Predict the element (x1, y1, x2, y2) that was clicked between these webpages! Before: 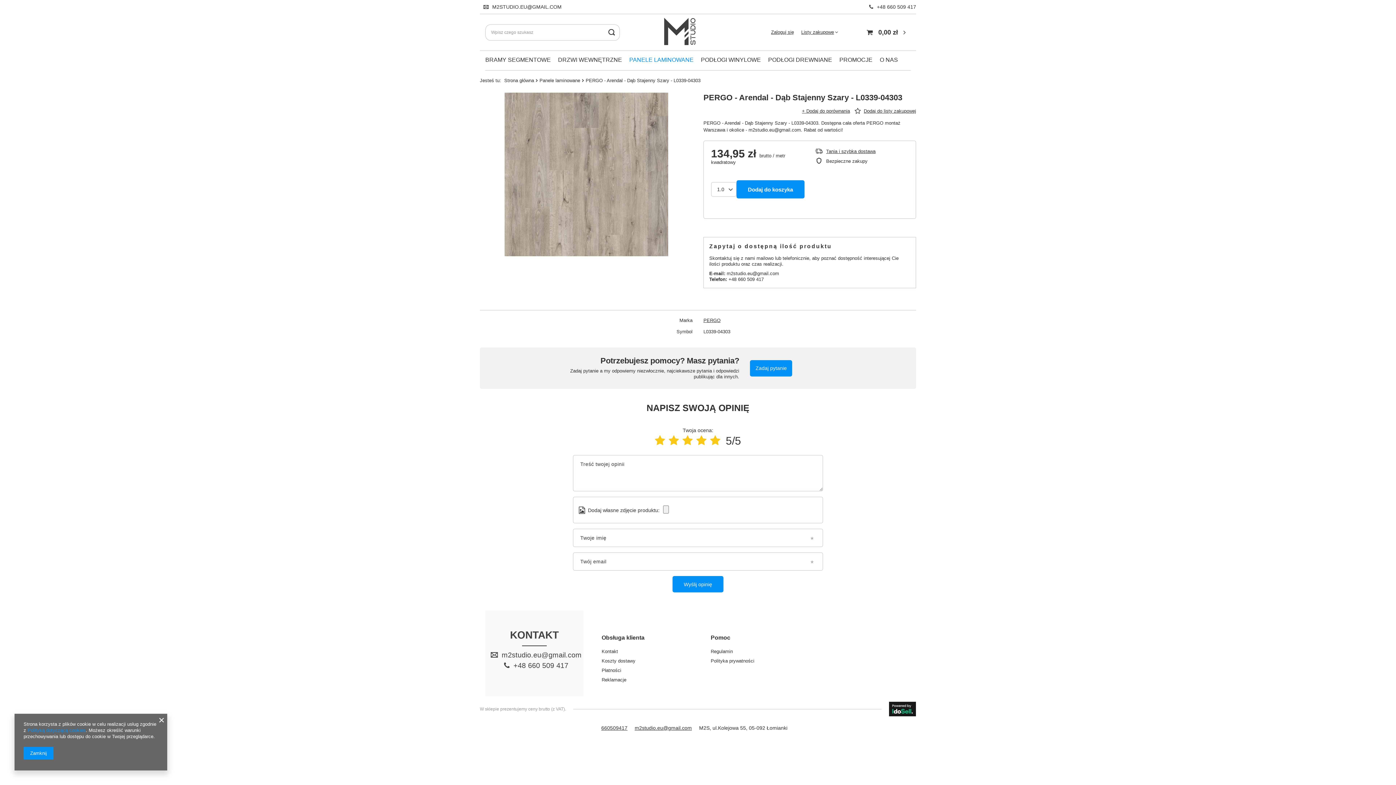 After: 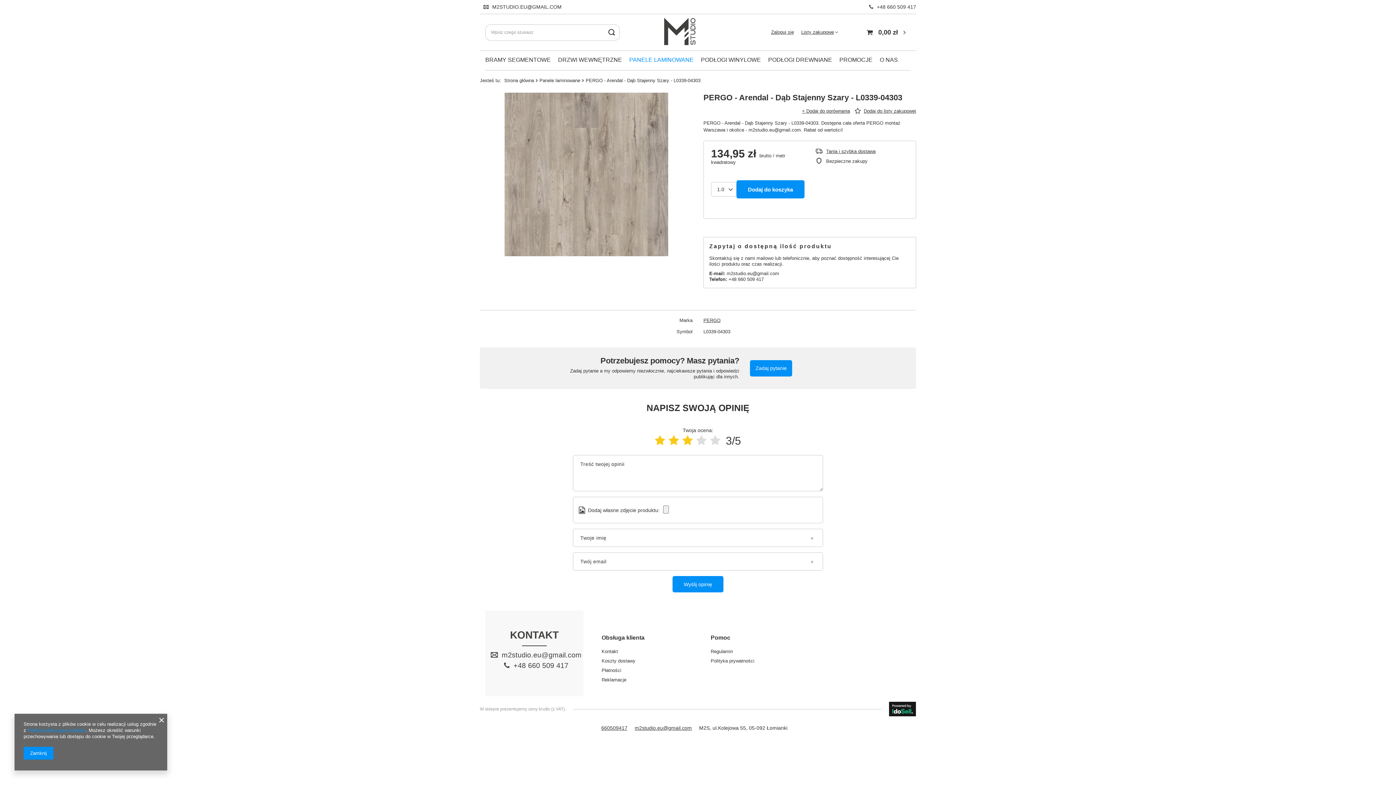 Action: bbox: (682, 434, 692, 446)